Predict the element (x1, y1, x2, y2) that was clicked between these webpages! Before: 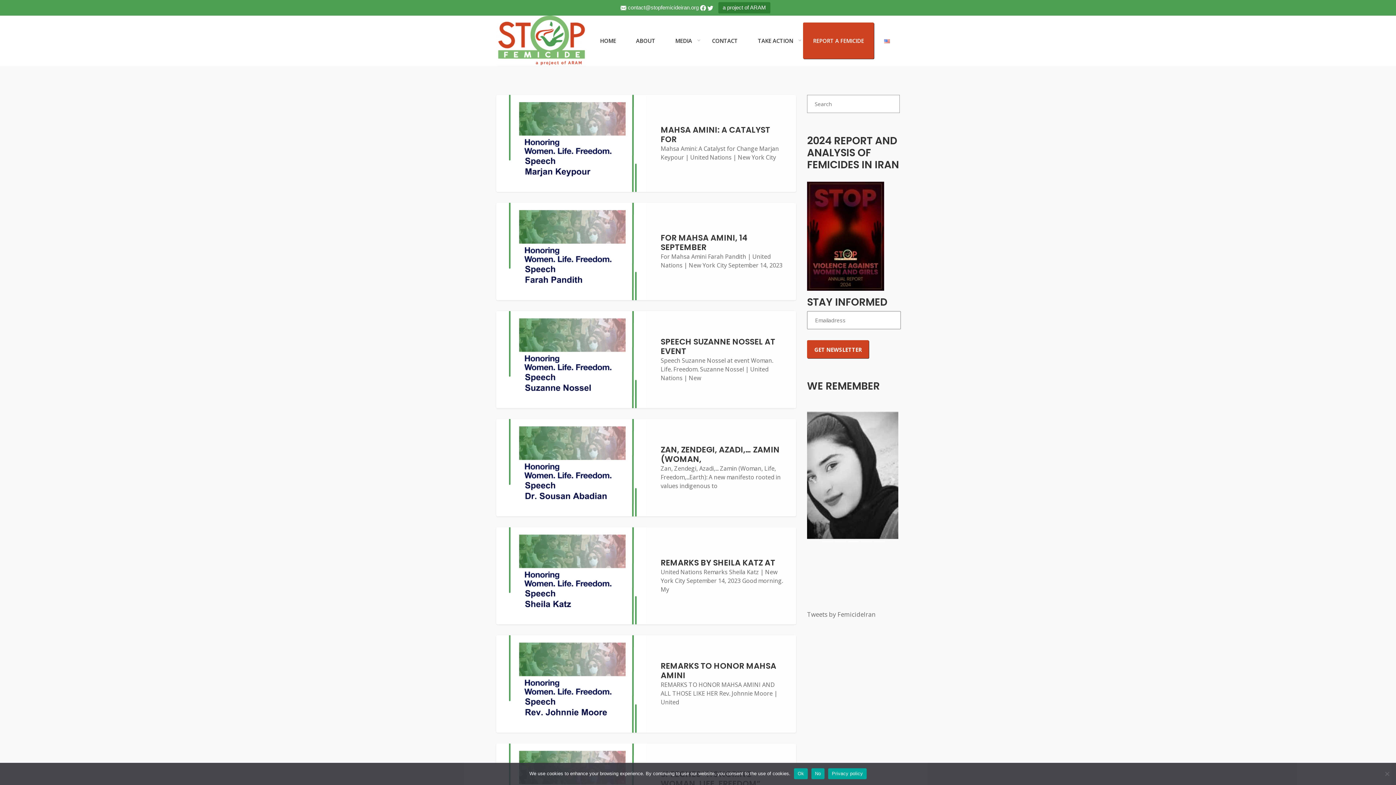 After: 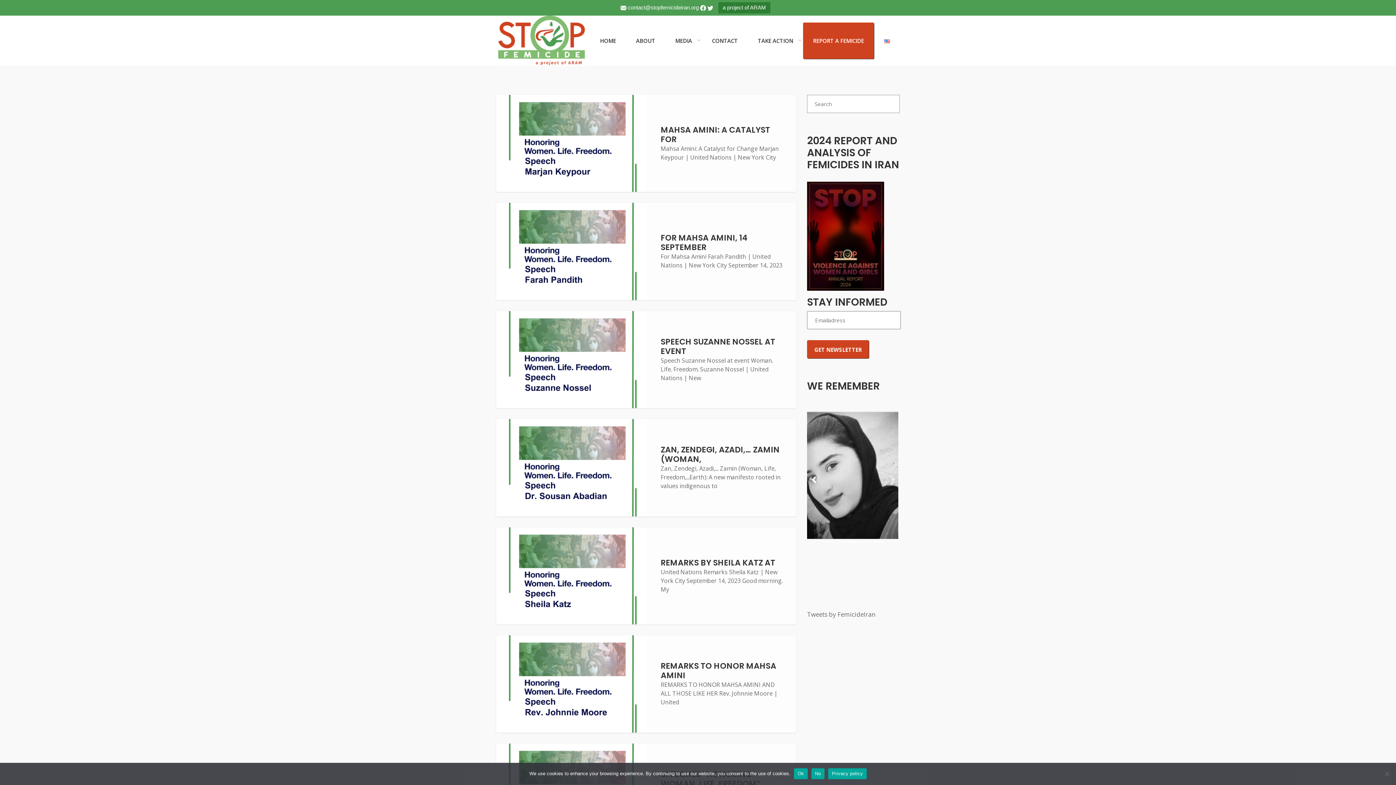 Action: label: 



Previous

 bbox: (807, 395, 821, 548)